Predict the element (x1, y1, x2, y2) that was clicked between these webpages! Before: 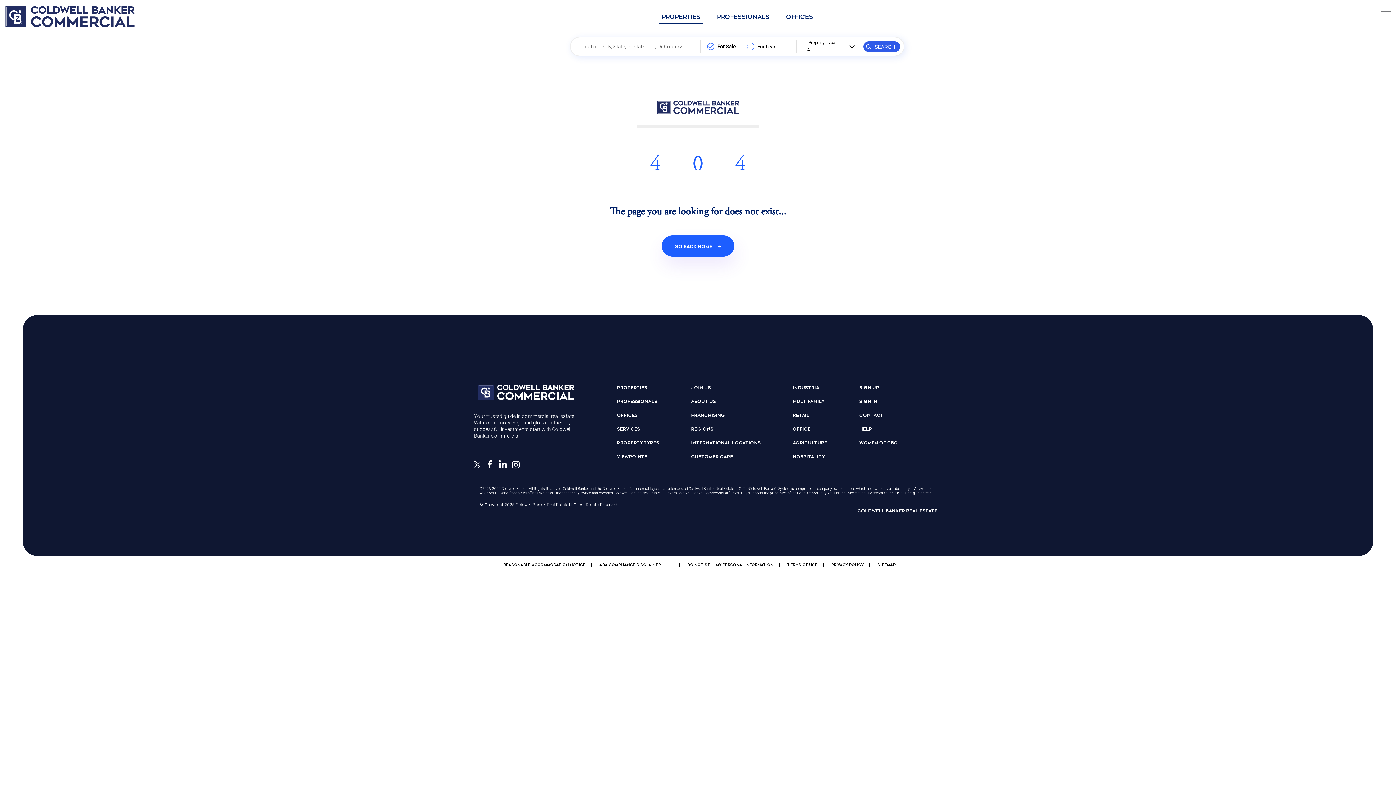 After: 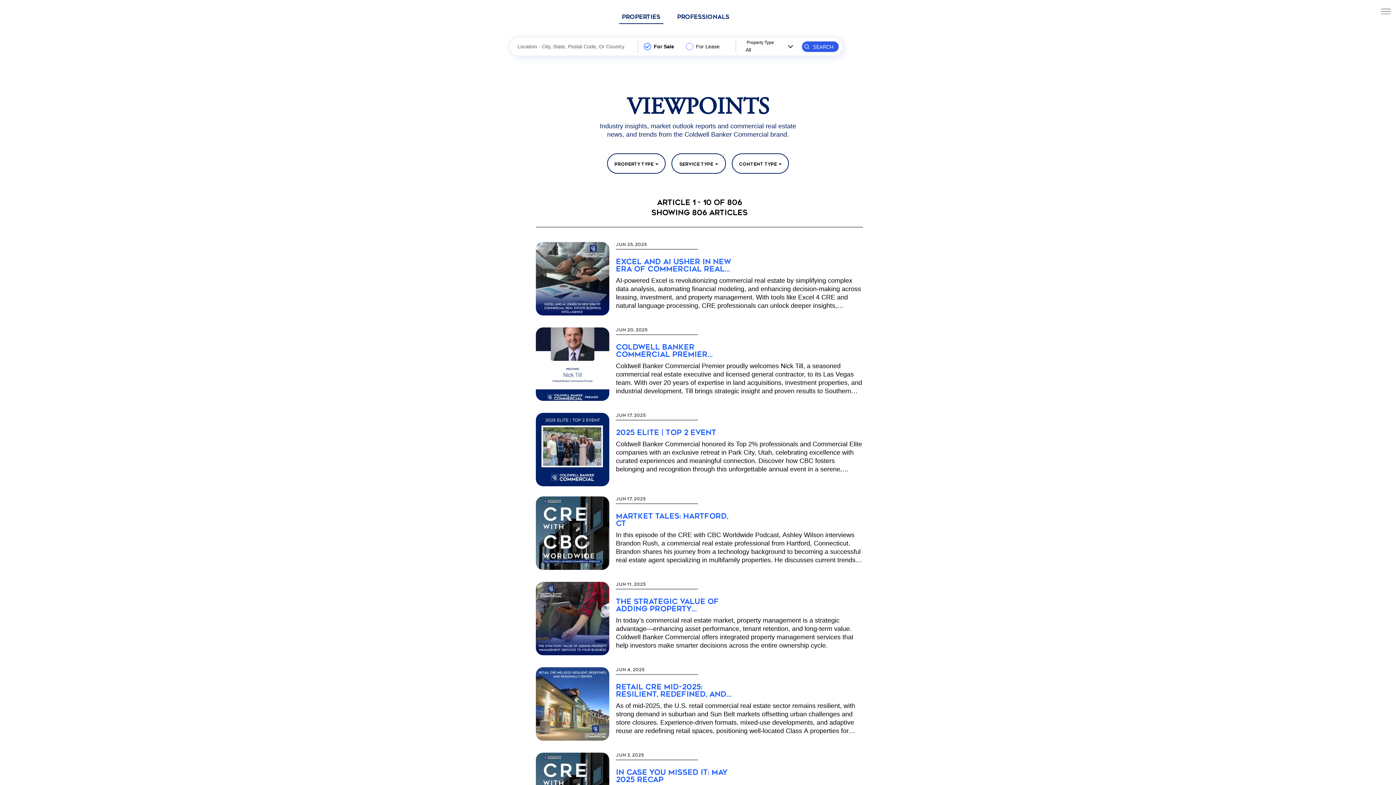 Action: label: Viewpoints bbox: (617, 454, 647, 459)